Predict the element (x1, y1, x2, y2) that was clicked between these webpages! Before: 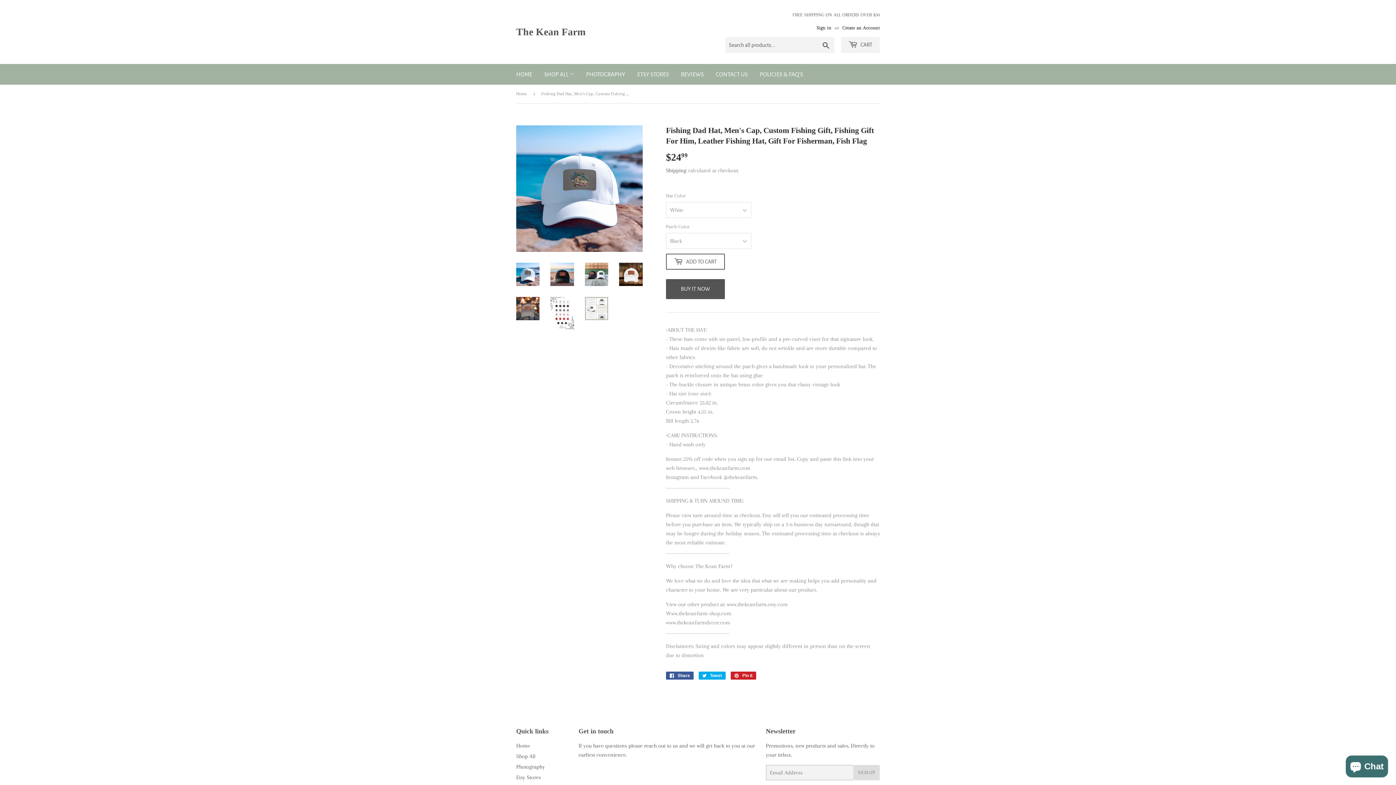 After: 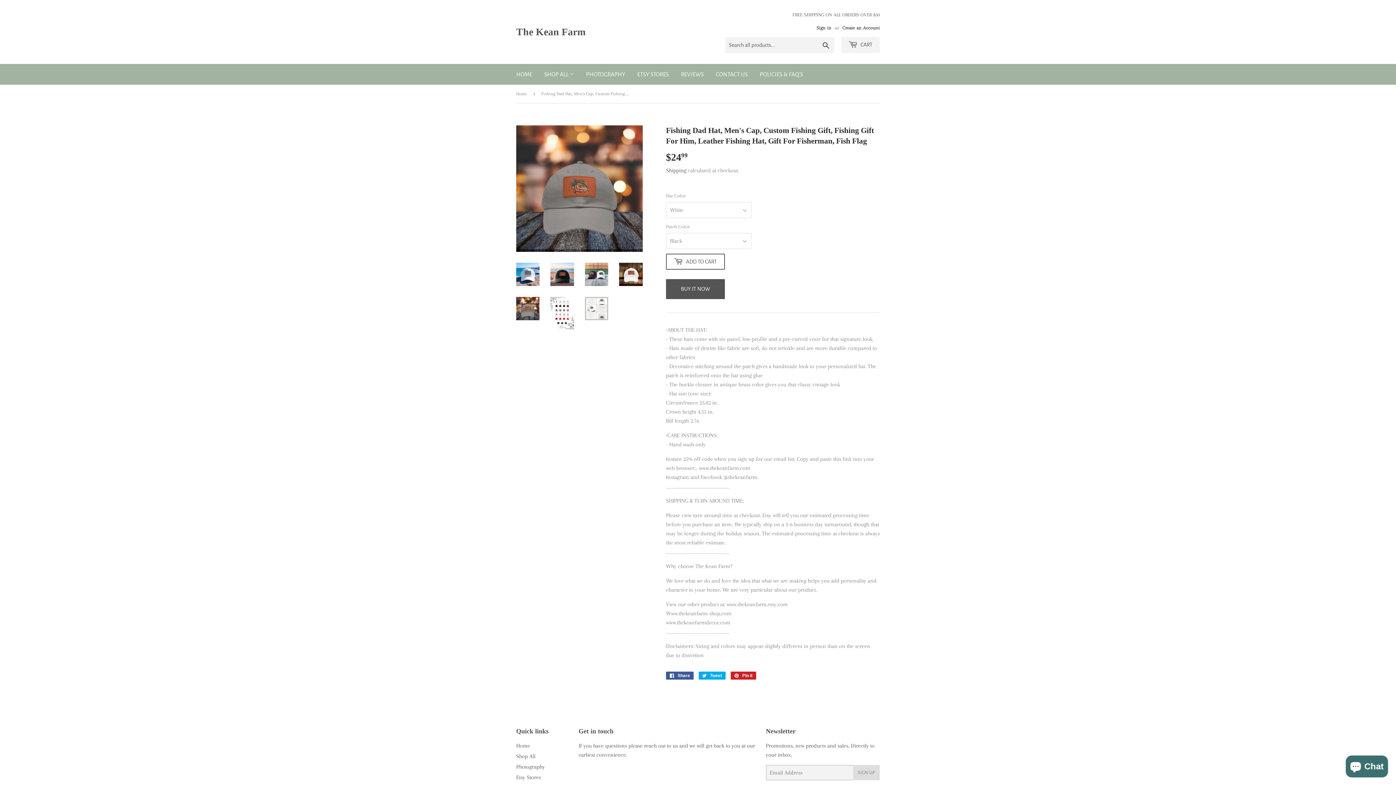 Action: bbox: (516, 297, 539, 320)